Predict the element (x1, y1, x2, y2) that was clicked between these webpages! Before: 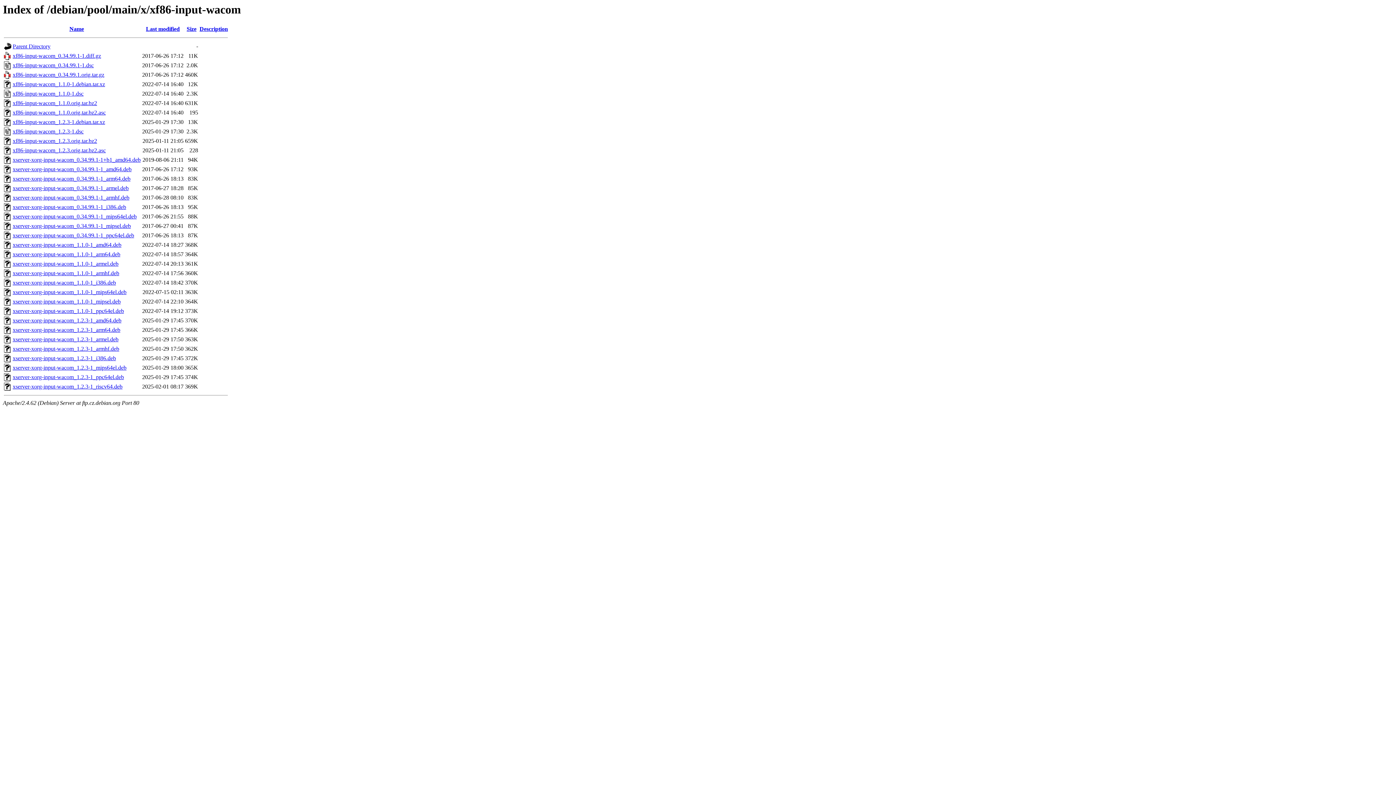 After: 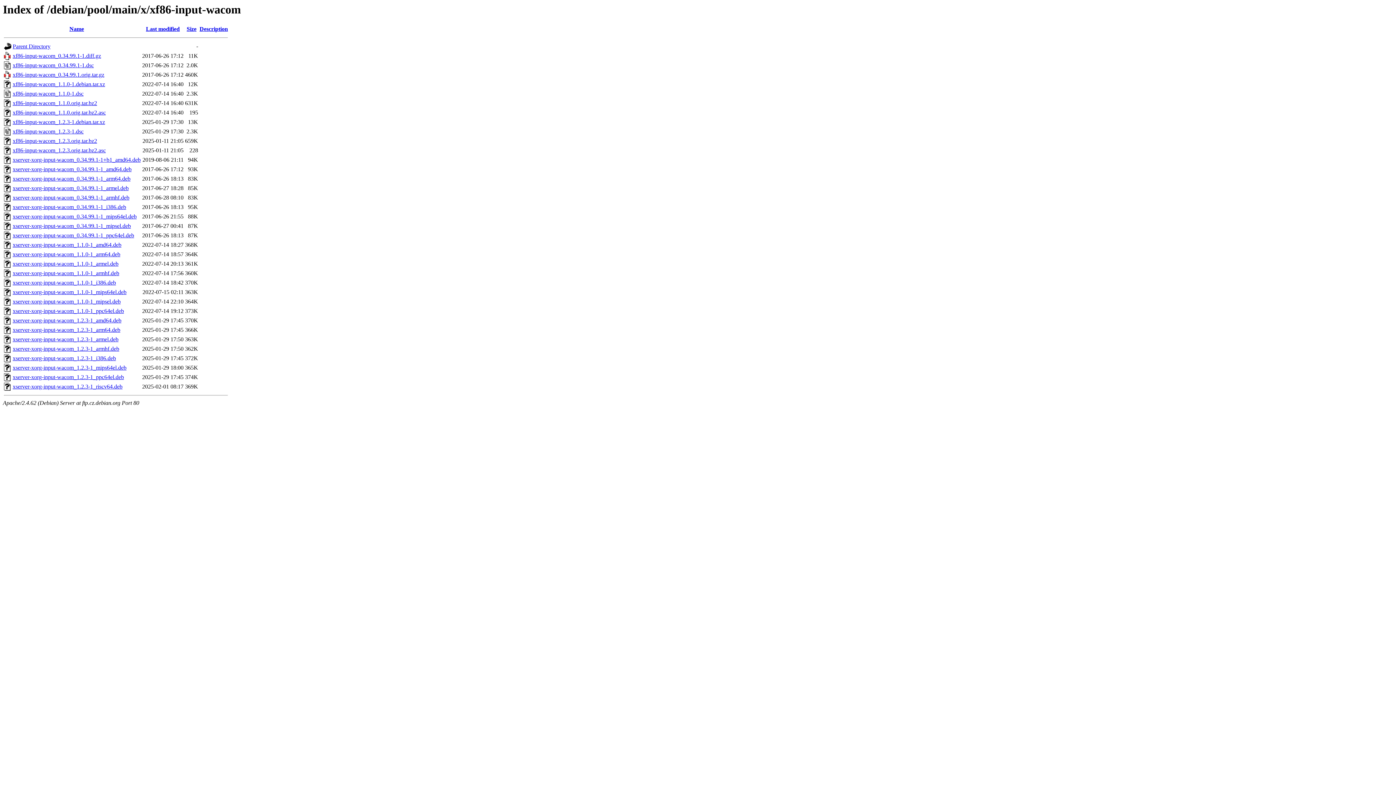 Action: bbox: (12, 345, 119, 352) label: xserver-xorg-input-wacom_1.2.3-1_armhf.deb